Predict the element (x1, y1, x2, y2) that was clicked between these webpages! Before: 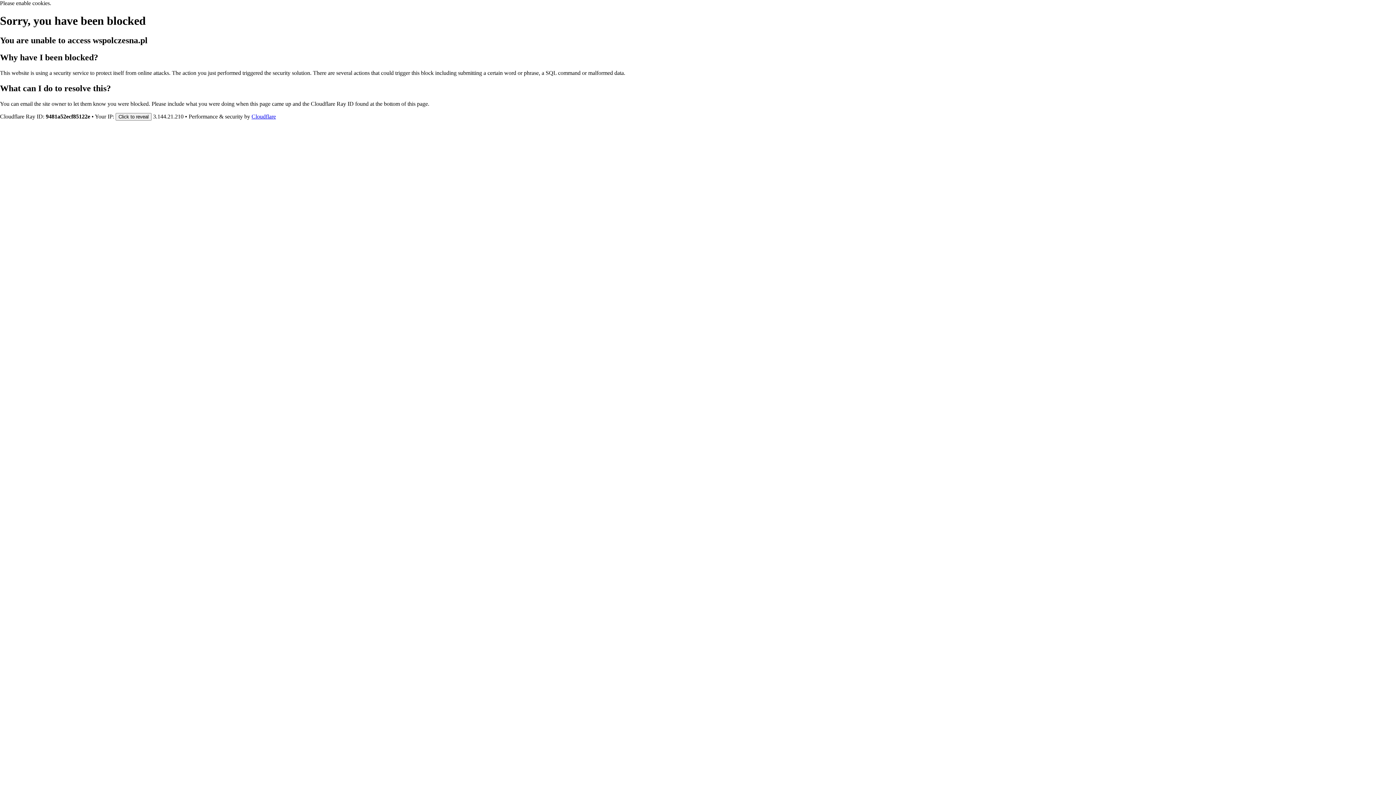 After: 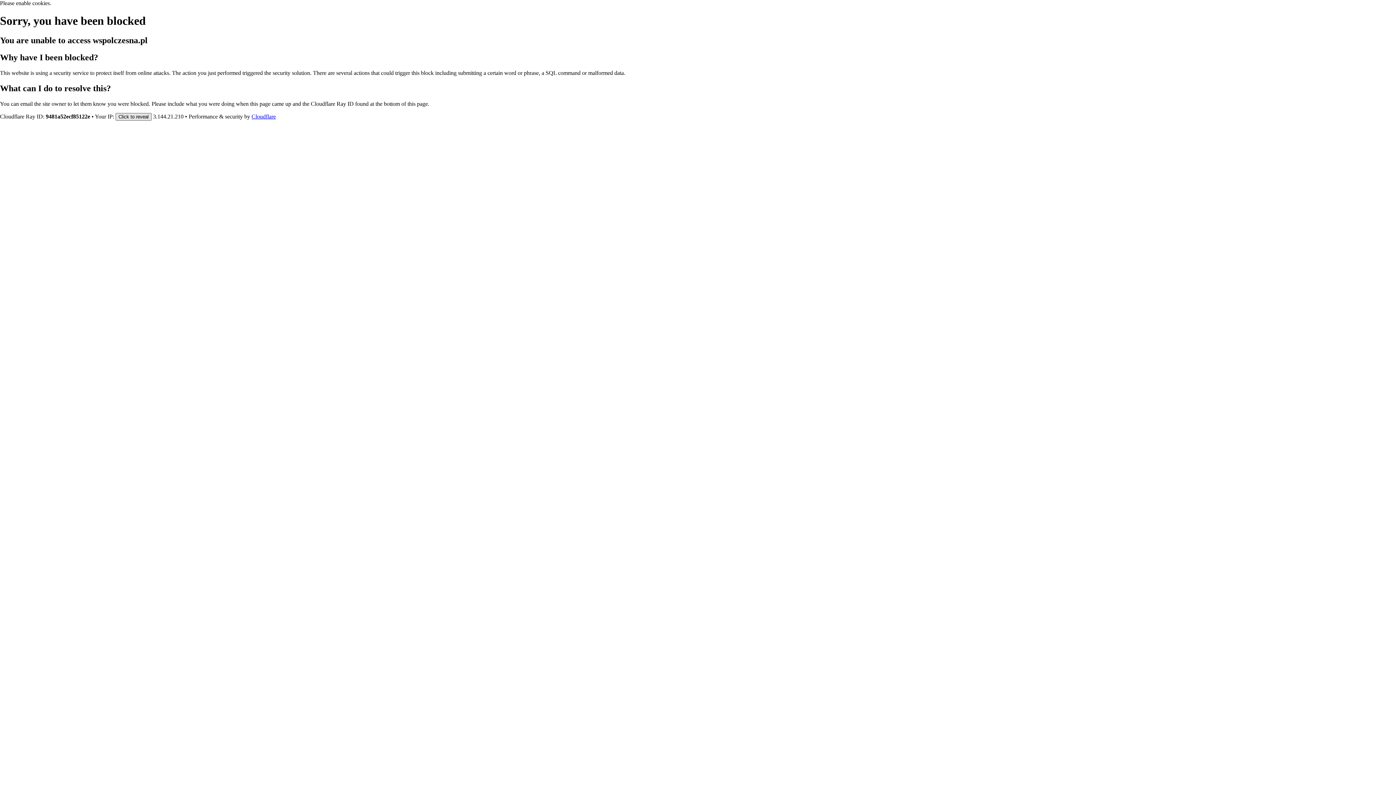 Action: label: Click to reveal bbox: (115, 112, 151, 120)